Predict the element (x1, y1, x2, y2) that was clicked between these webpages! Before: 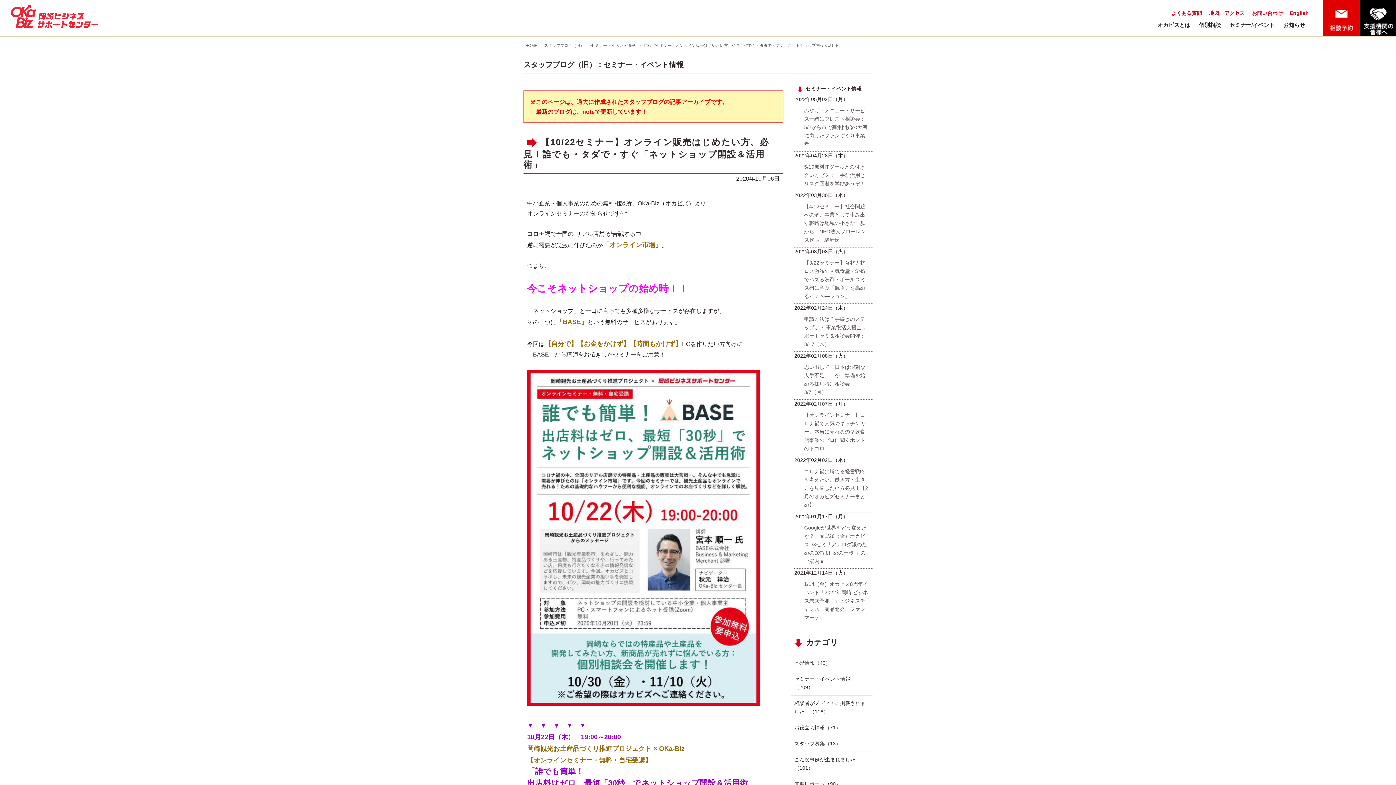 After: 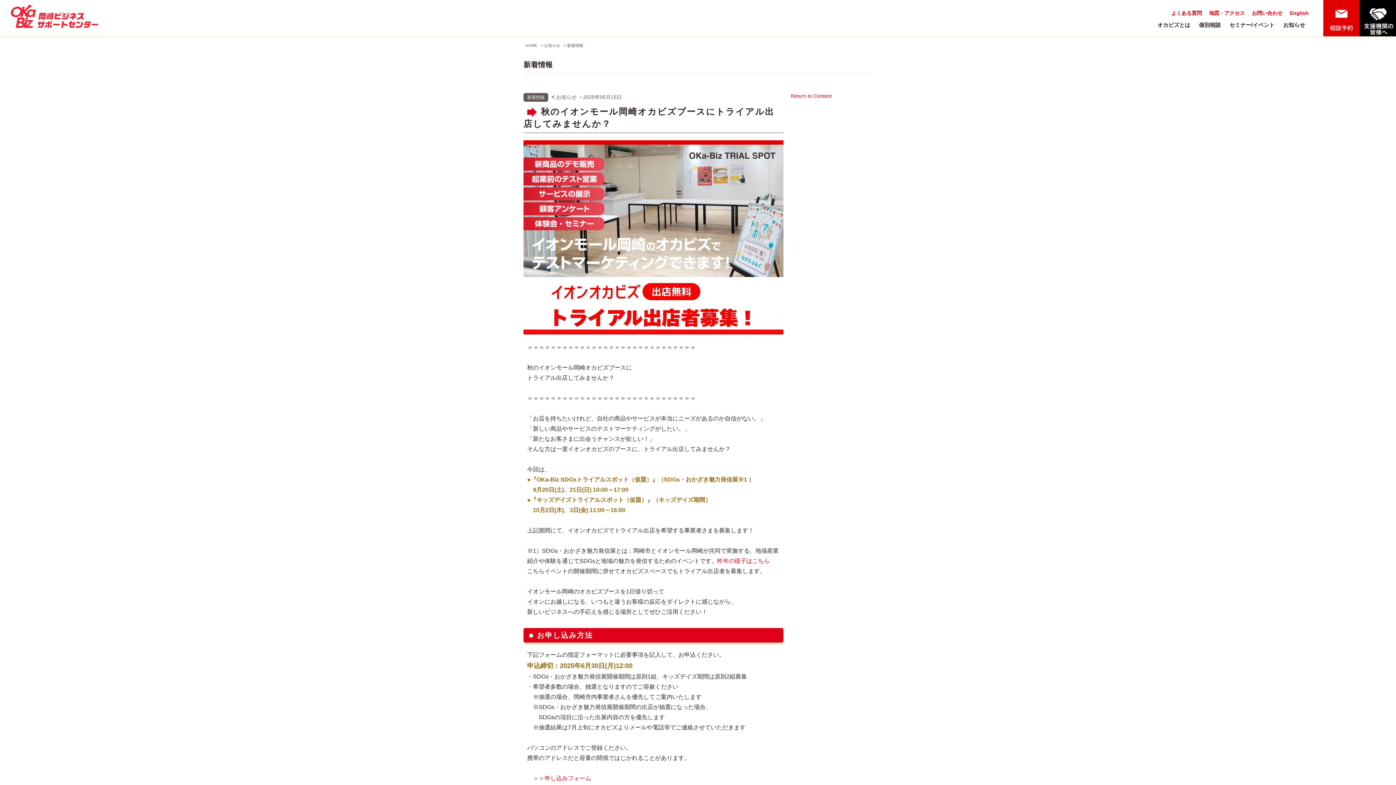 Action: label: お知らせ bbox: (1280, 17, 1309, 33)